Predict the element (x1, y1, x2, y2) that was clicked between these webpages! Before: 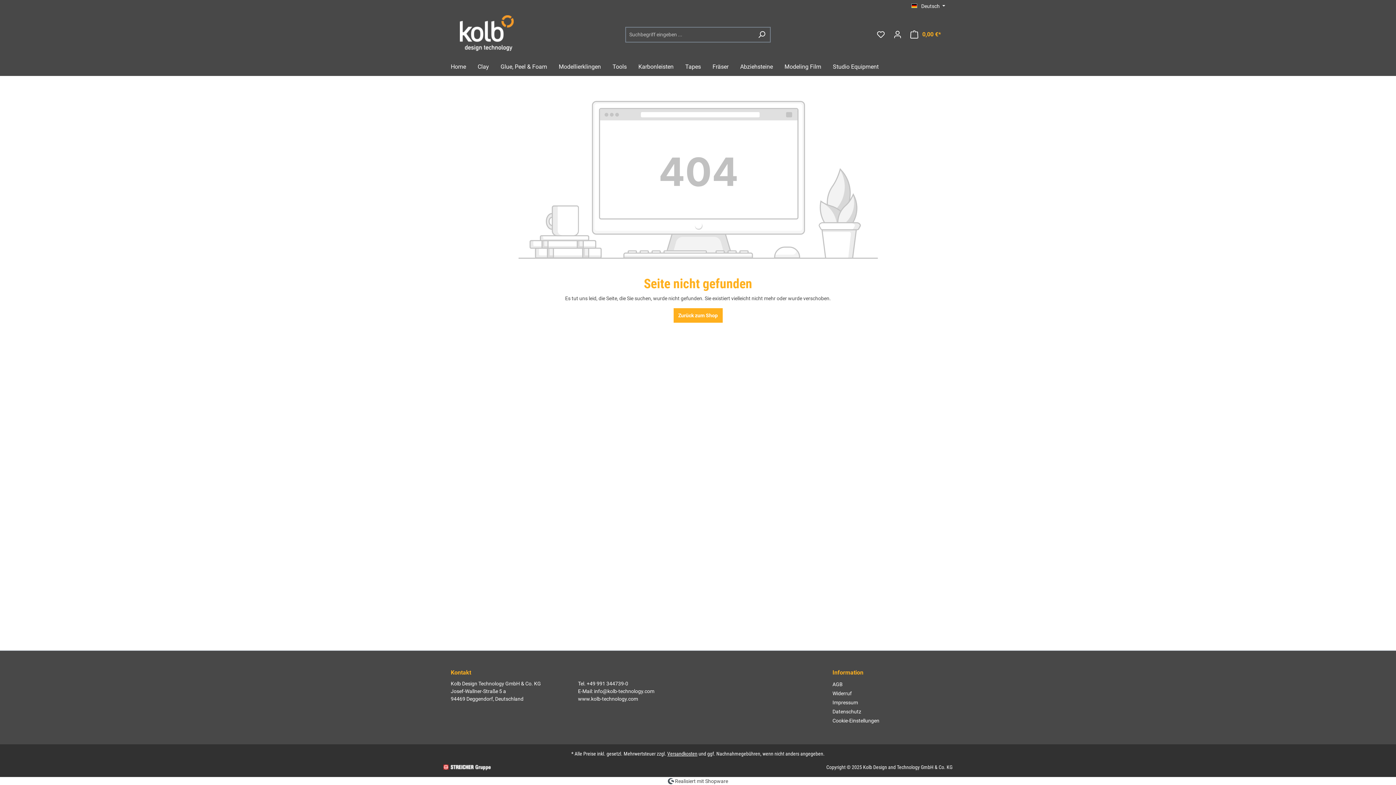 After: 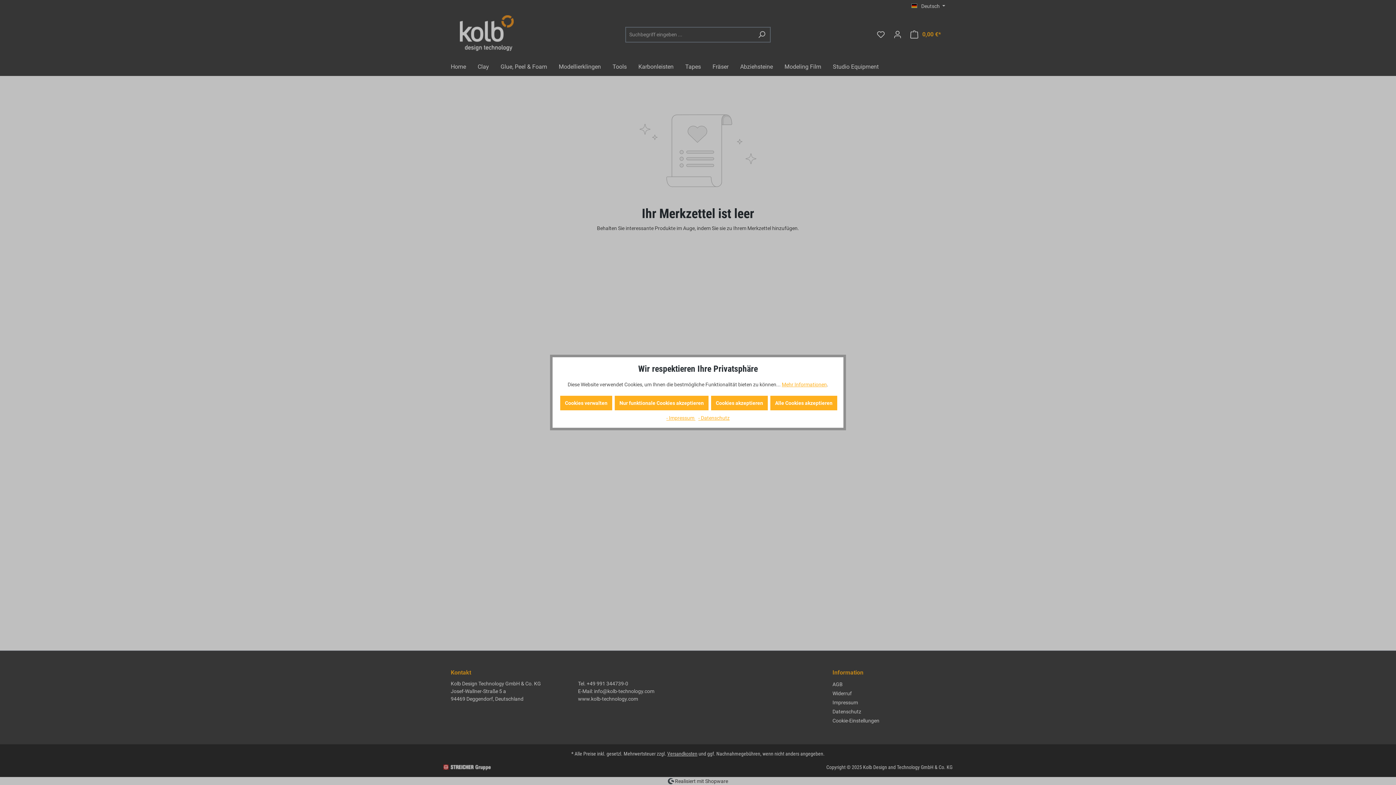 Action: bbox: (872, 27, 889, 41) label: Merkzettel